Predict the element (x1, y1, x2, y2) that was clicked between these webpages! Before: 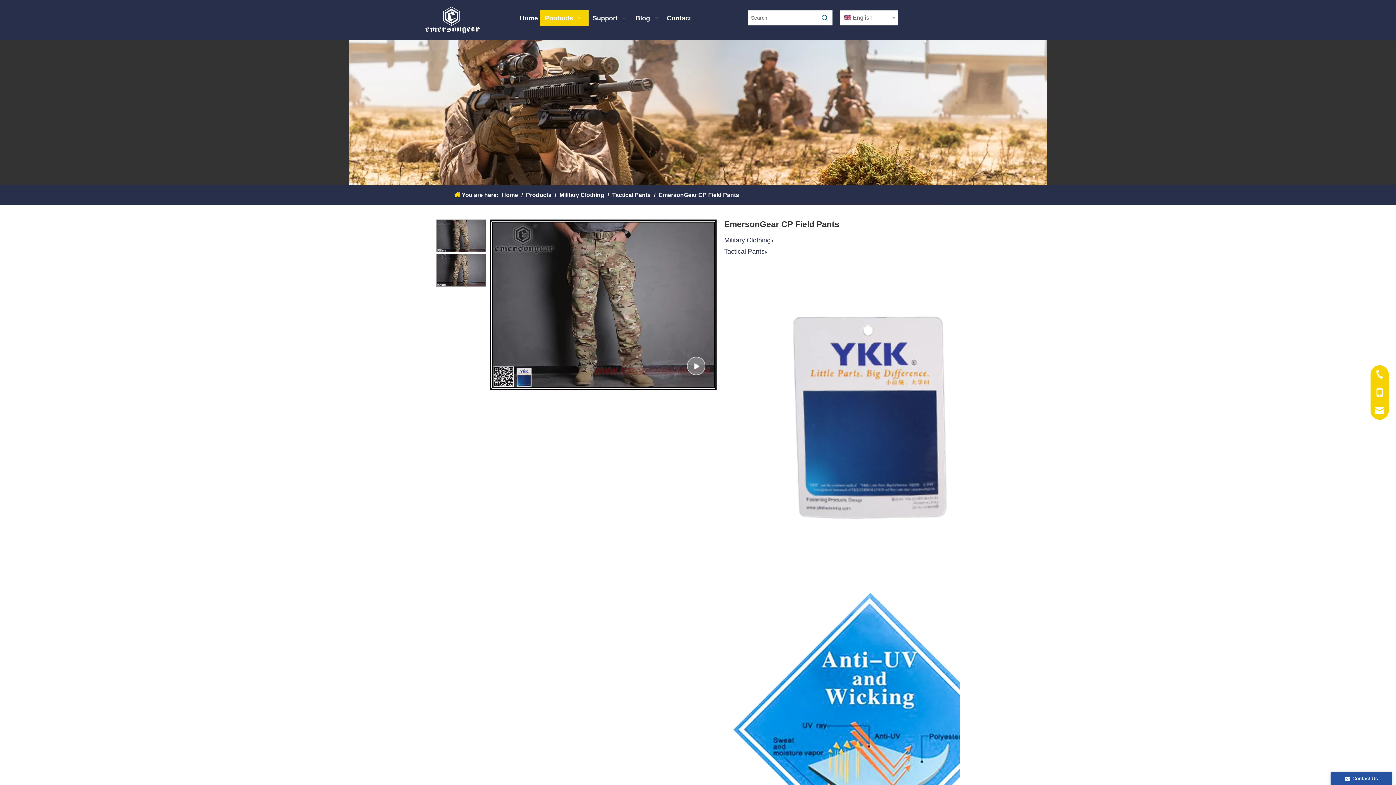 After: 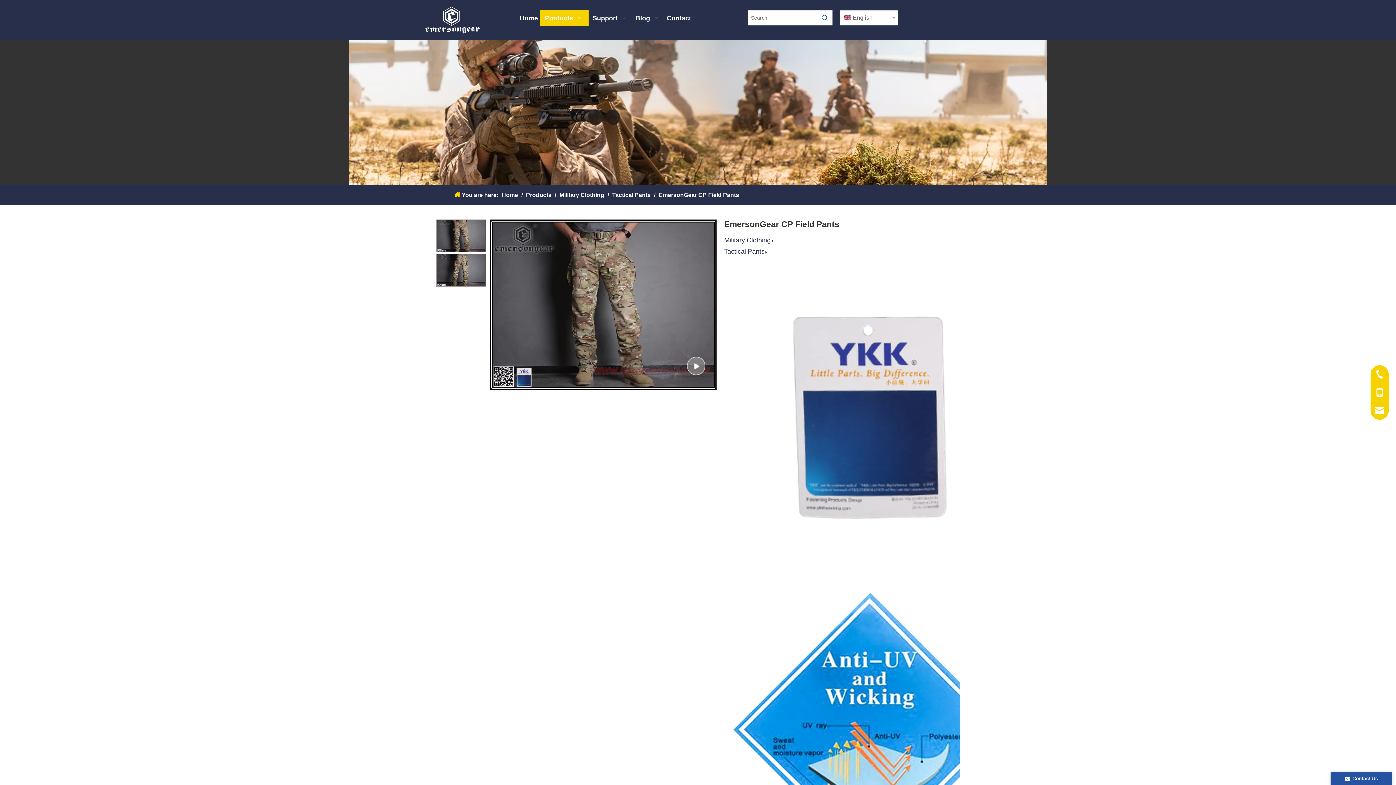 Action: bbox: (425, 3, 480, 36)